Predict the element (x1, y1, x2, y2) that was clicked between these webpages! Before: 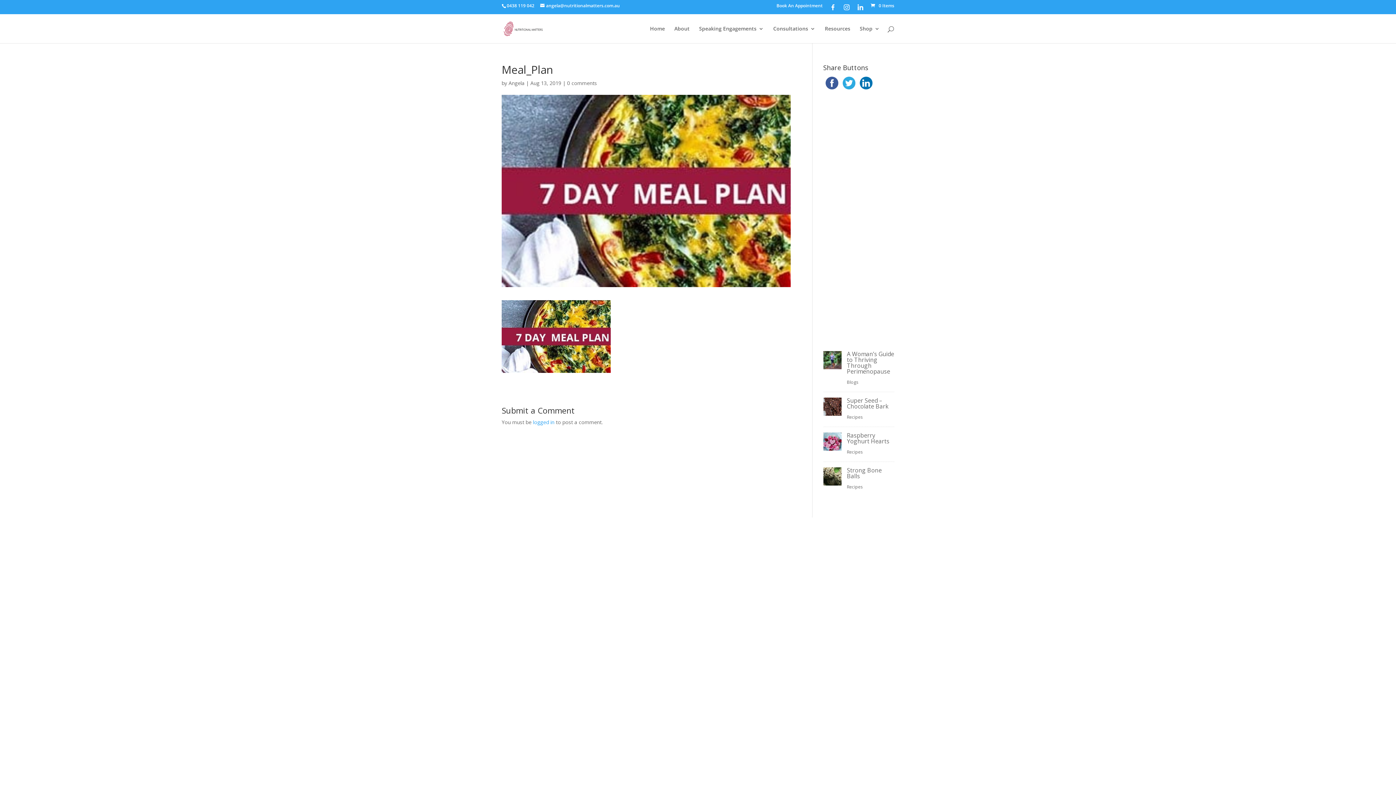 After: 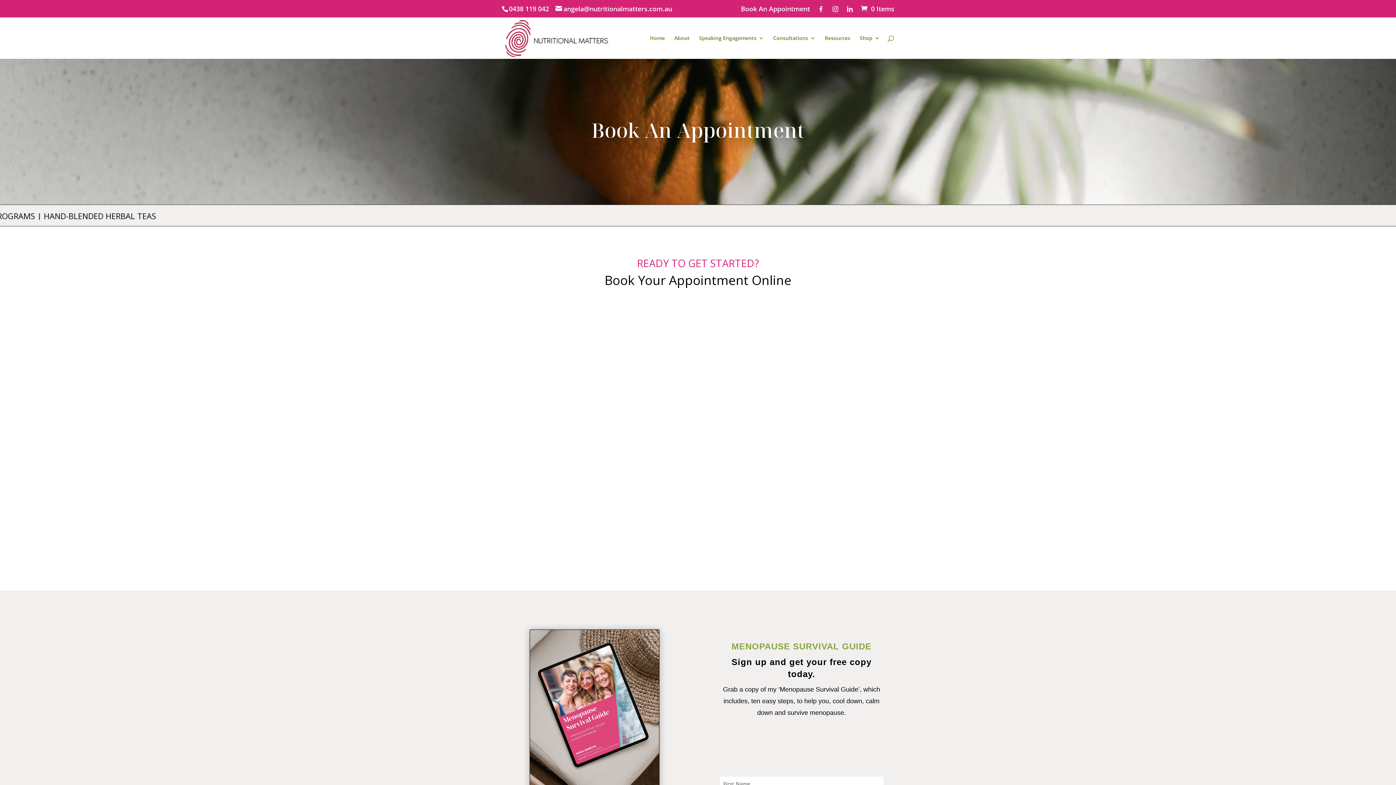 Action: bbox: (776, 3, 822, 11) label: Book An Appointment